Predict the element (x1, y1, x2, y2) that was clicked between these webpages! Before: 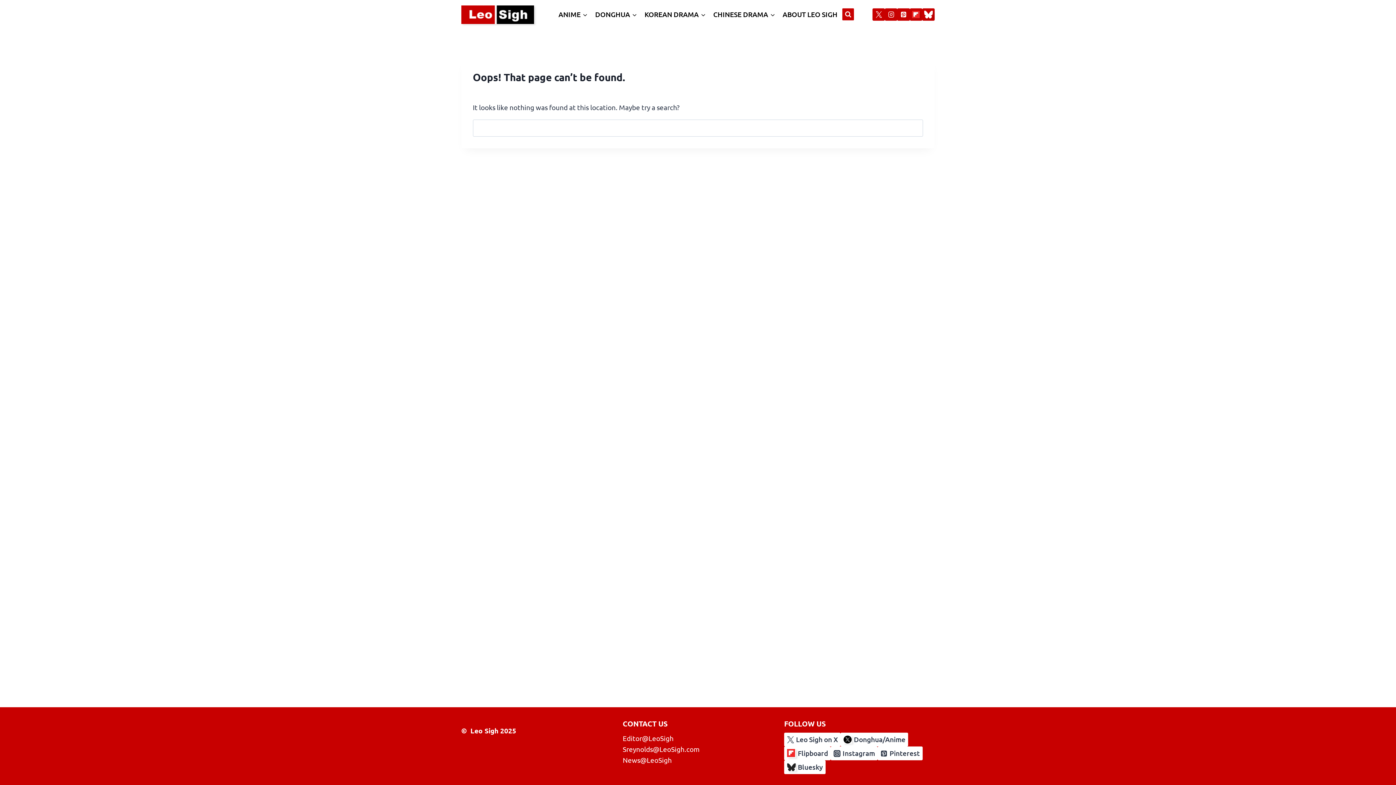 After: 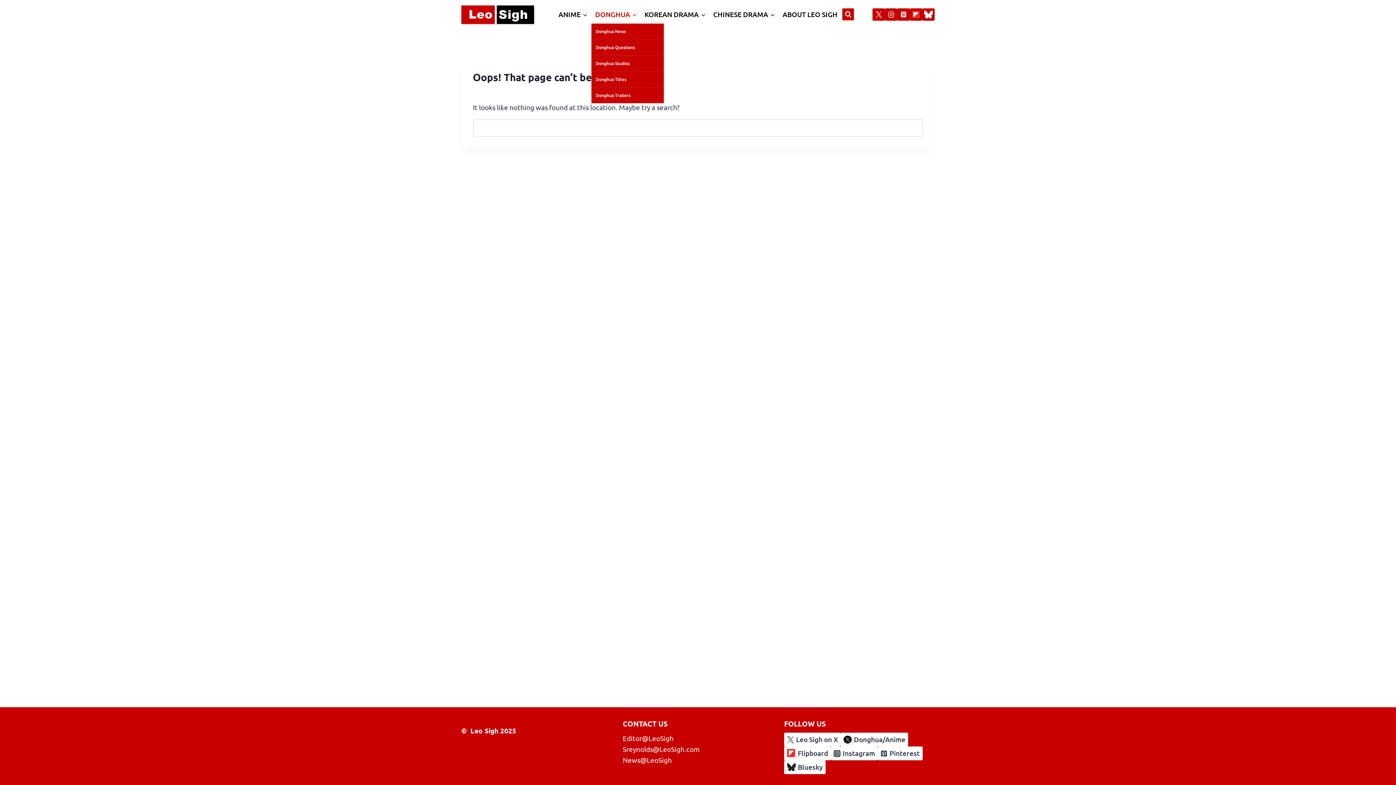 Action: bbox: (591, 5, 640, 23) label: DONGHUA